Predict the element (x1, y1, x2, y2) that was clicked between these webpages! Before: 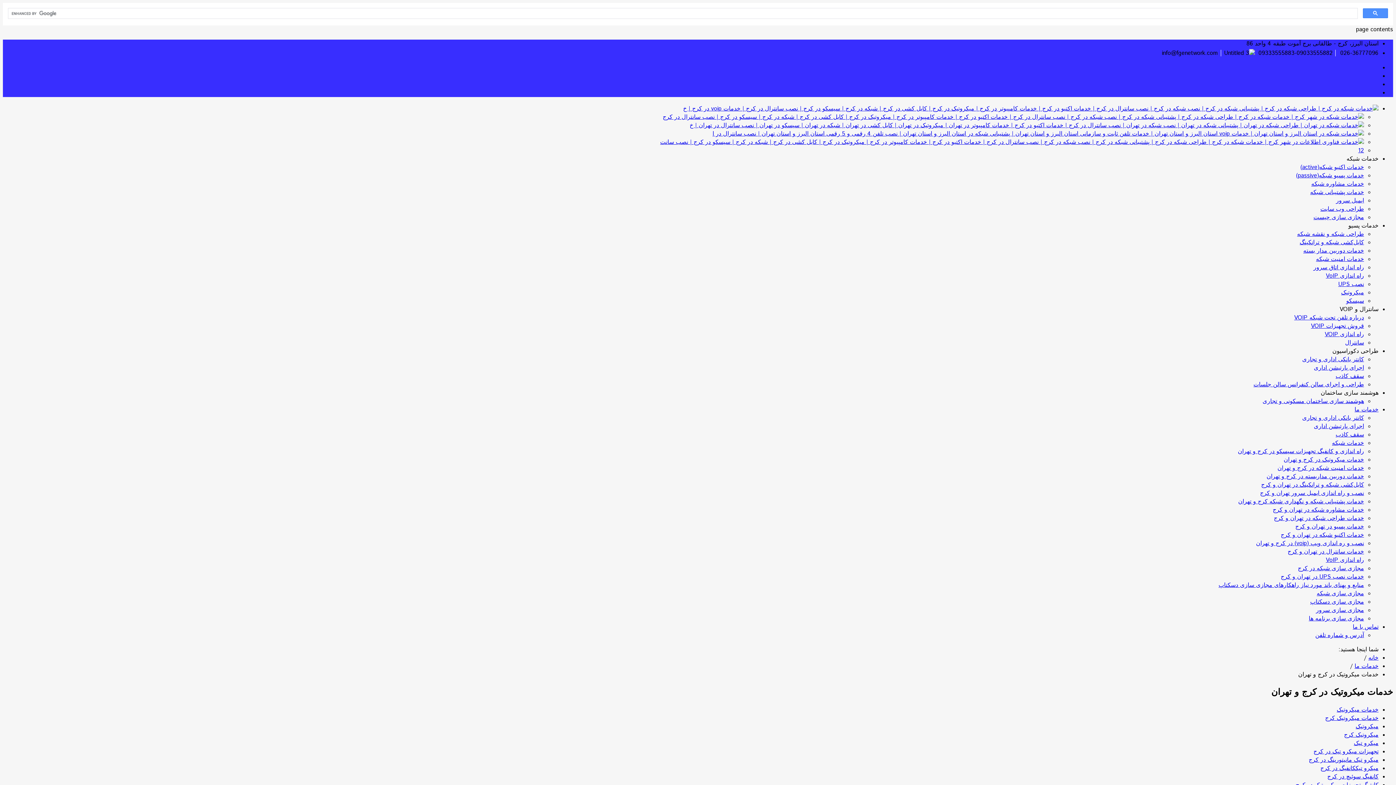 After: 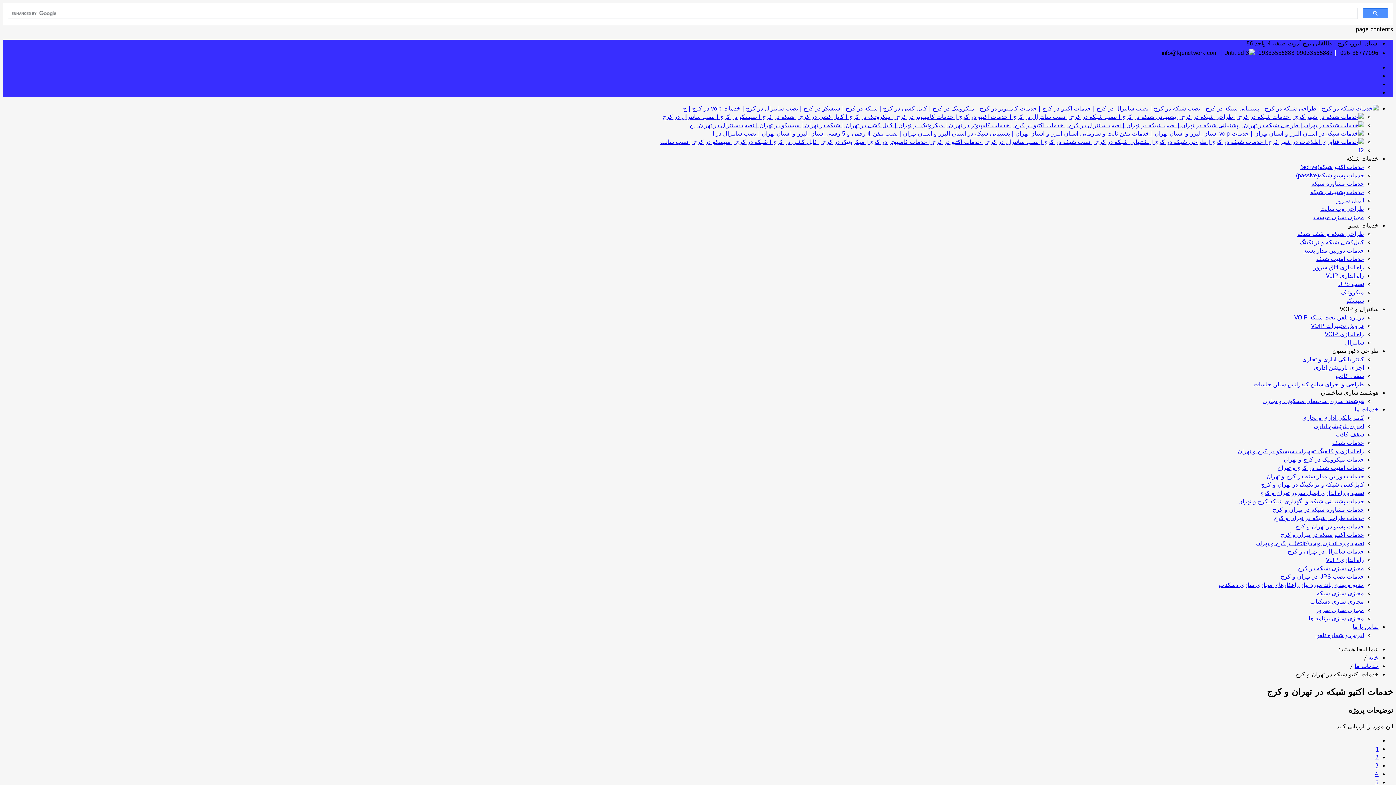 Action: bbox: (1281, 531, 1364, 539) label: خدمات اکتیو شبکه در تهران و کرج